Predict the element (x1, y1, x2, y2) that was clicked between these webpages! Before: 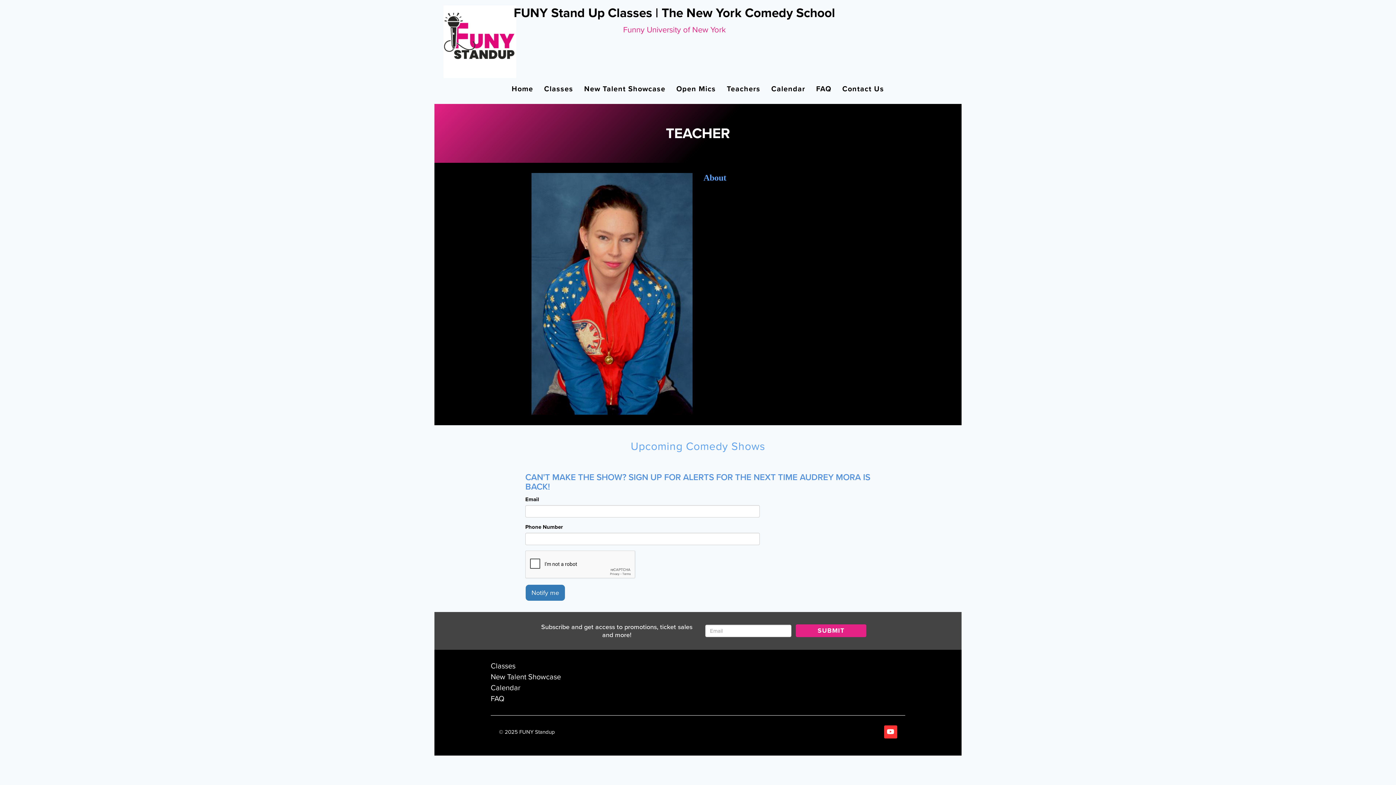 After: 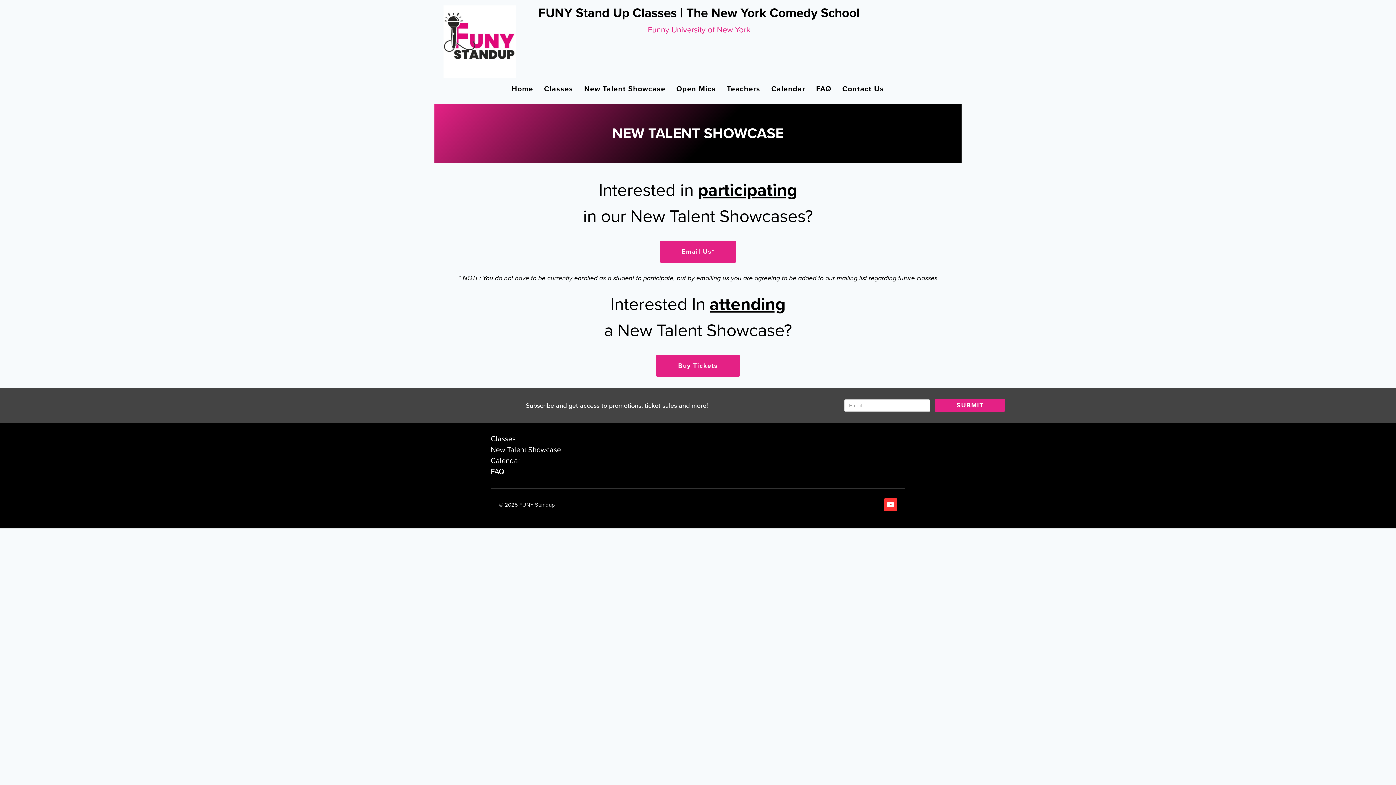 Action: bbox: (490, 673, 561, 681) label: New Talent Showcase